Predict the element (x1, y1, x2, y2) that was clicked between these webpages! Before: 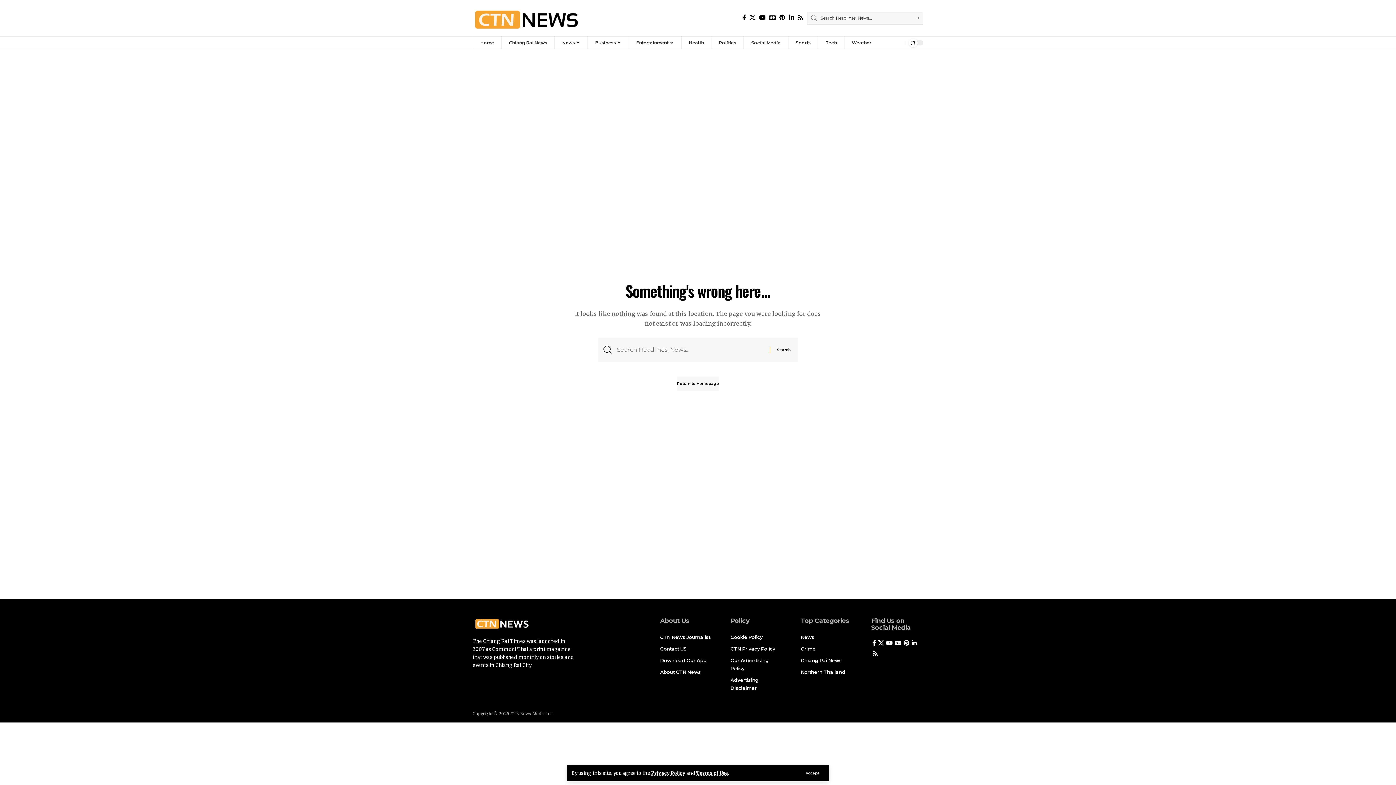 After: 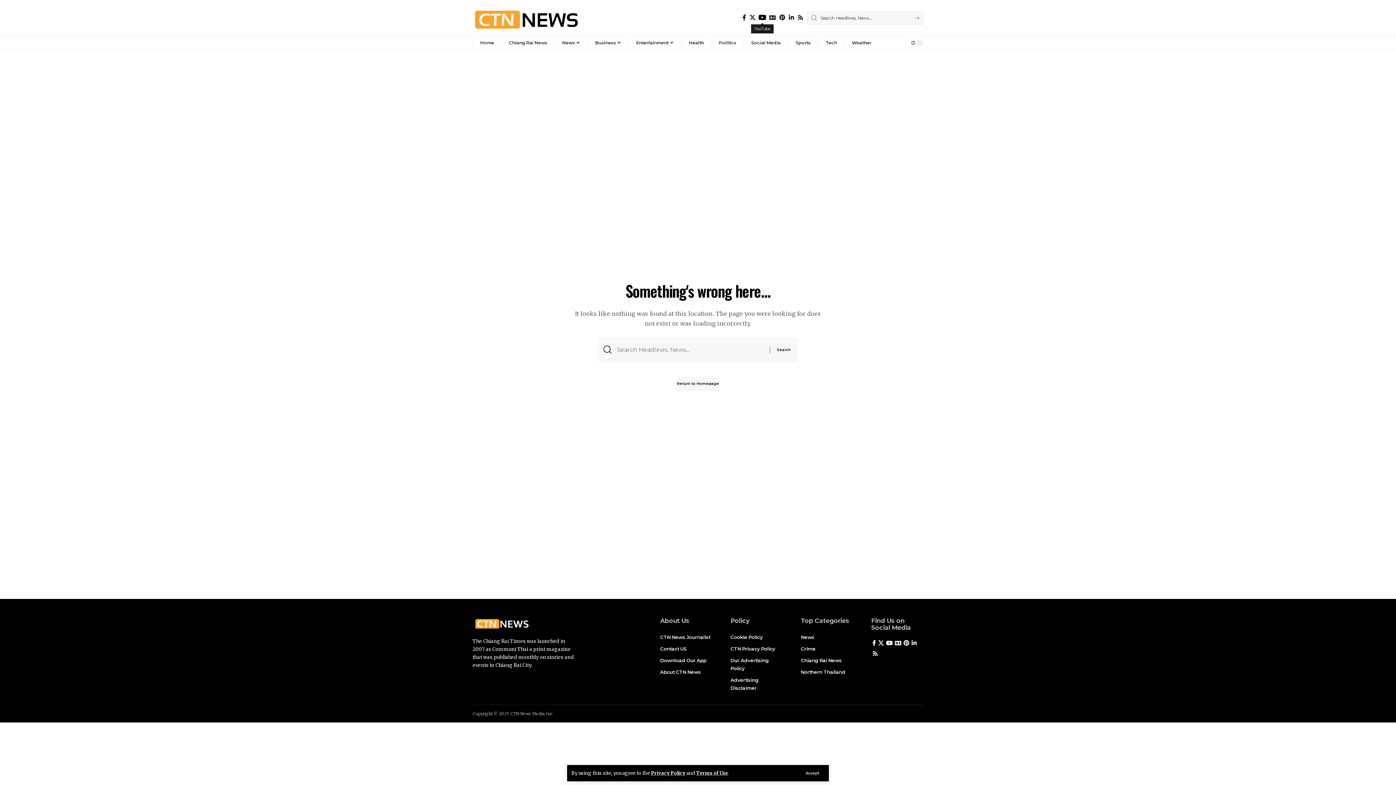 Action: label: YouTube bbox: (757, 12, 767, 22)